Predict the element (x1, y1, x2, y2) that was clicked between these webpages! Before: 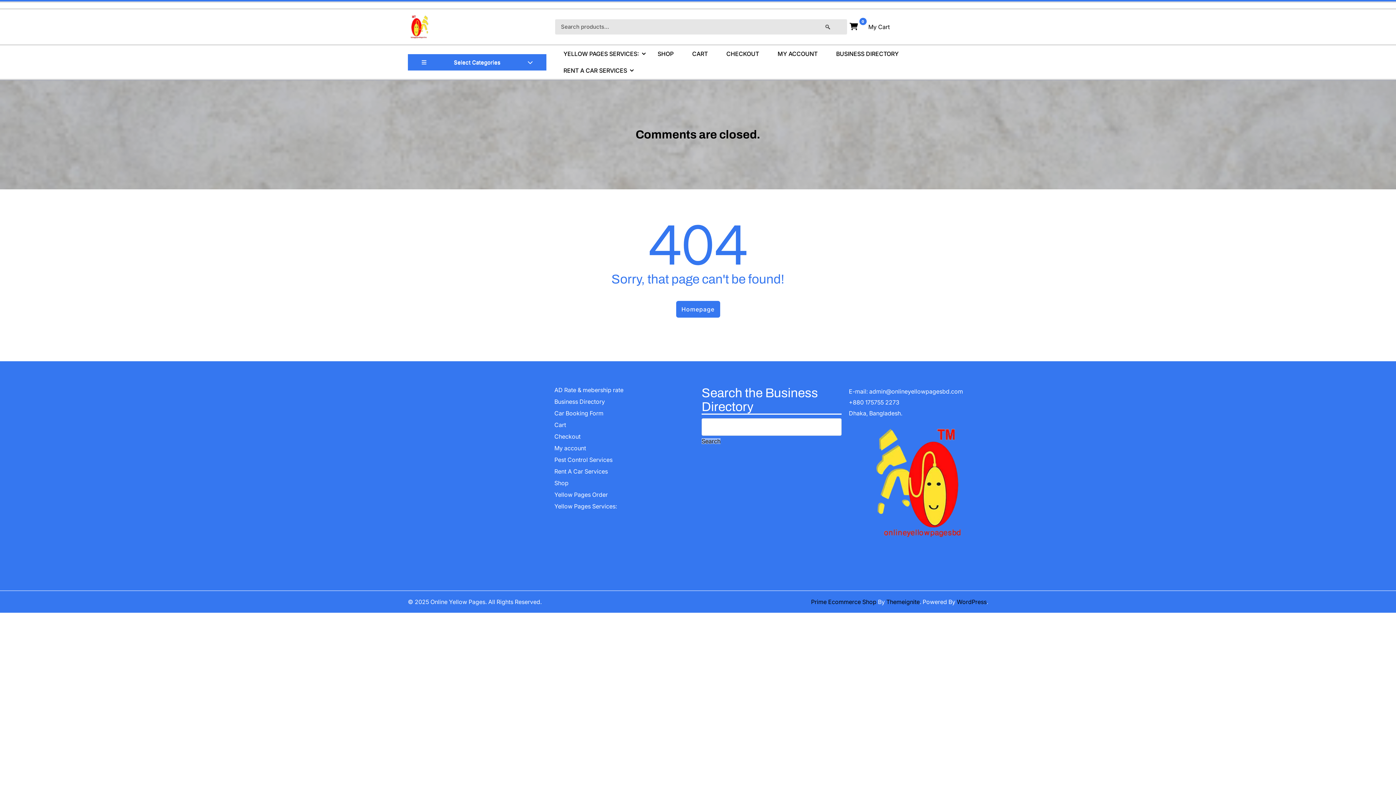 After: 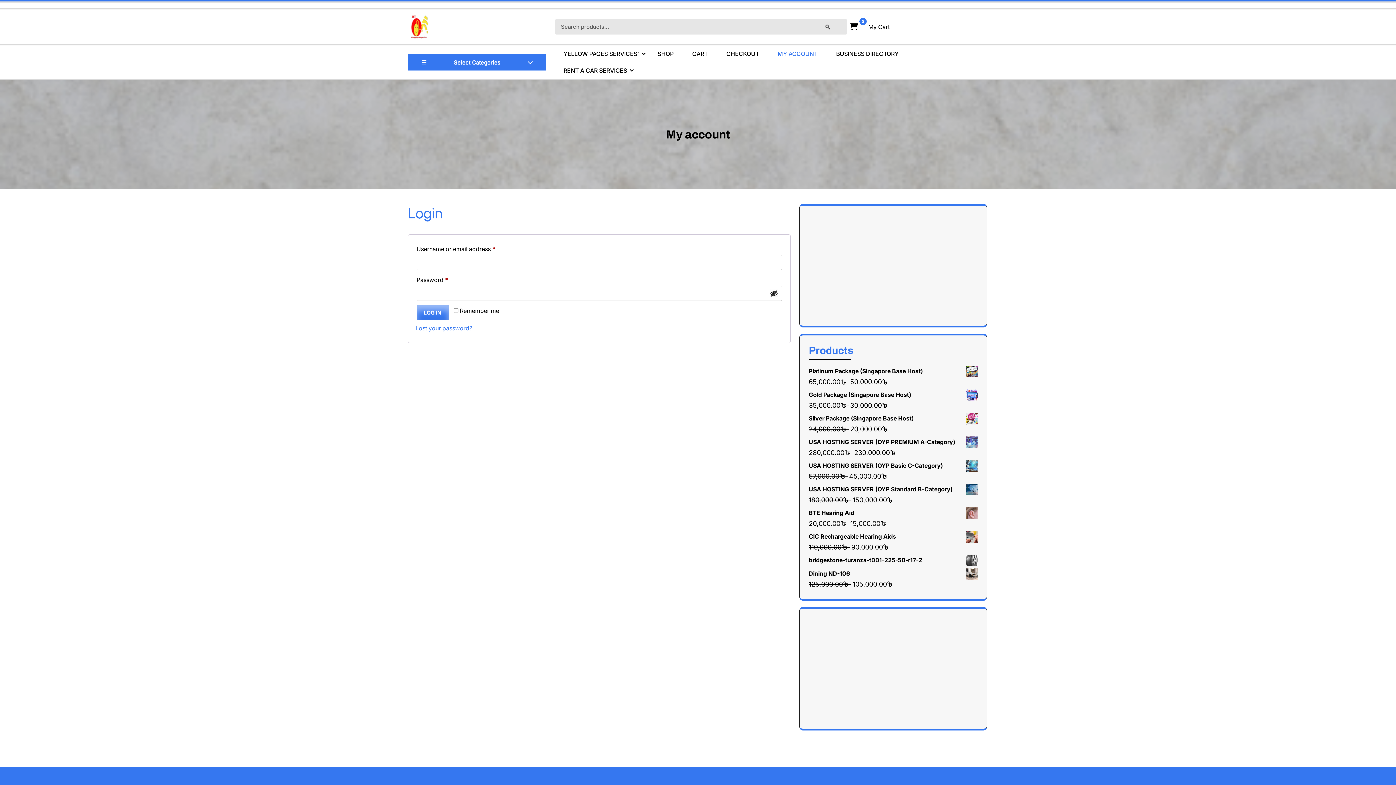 Action: label: My account bbox: (554, 444, 586, 452)